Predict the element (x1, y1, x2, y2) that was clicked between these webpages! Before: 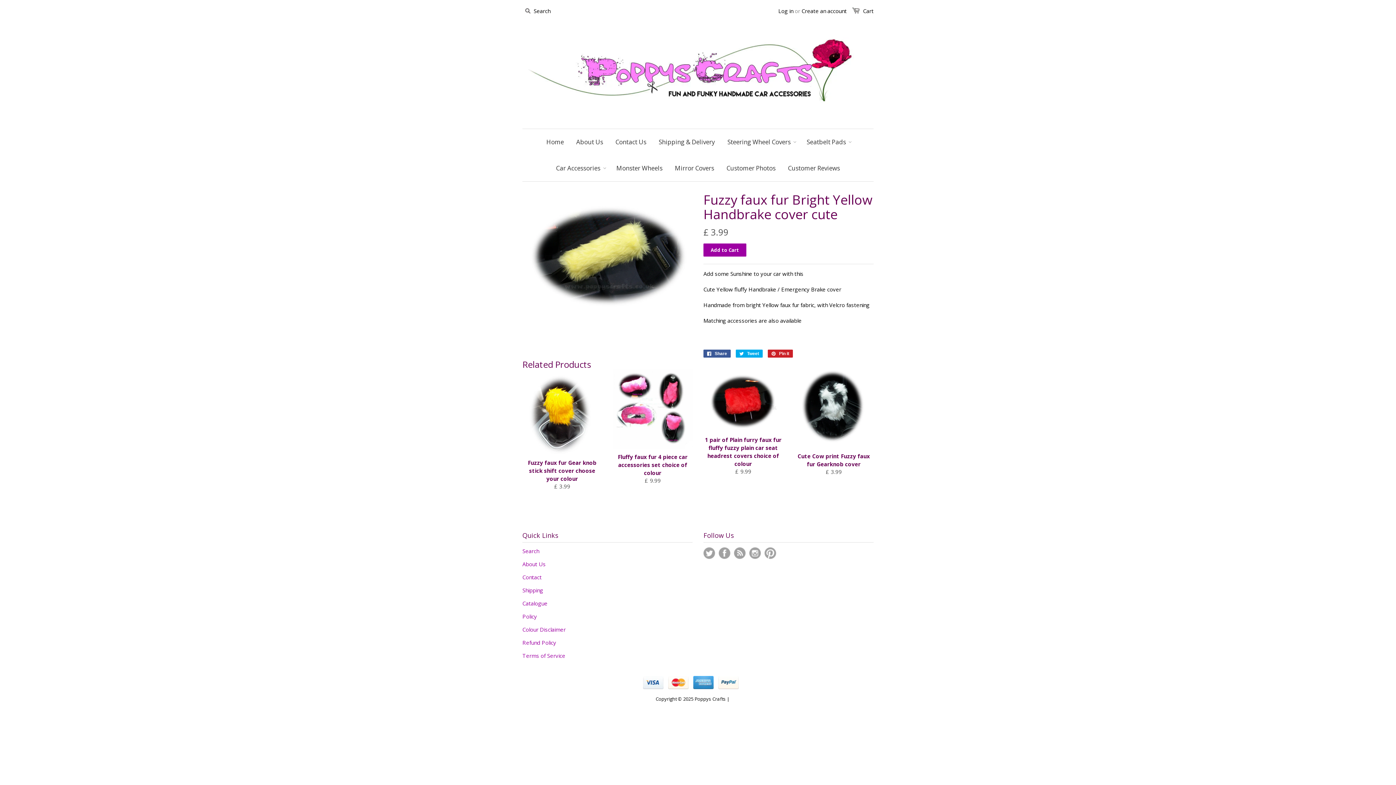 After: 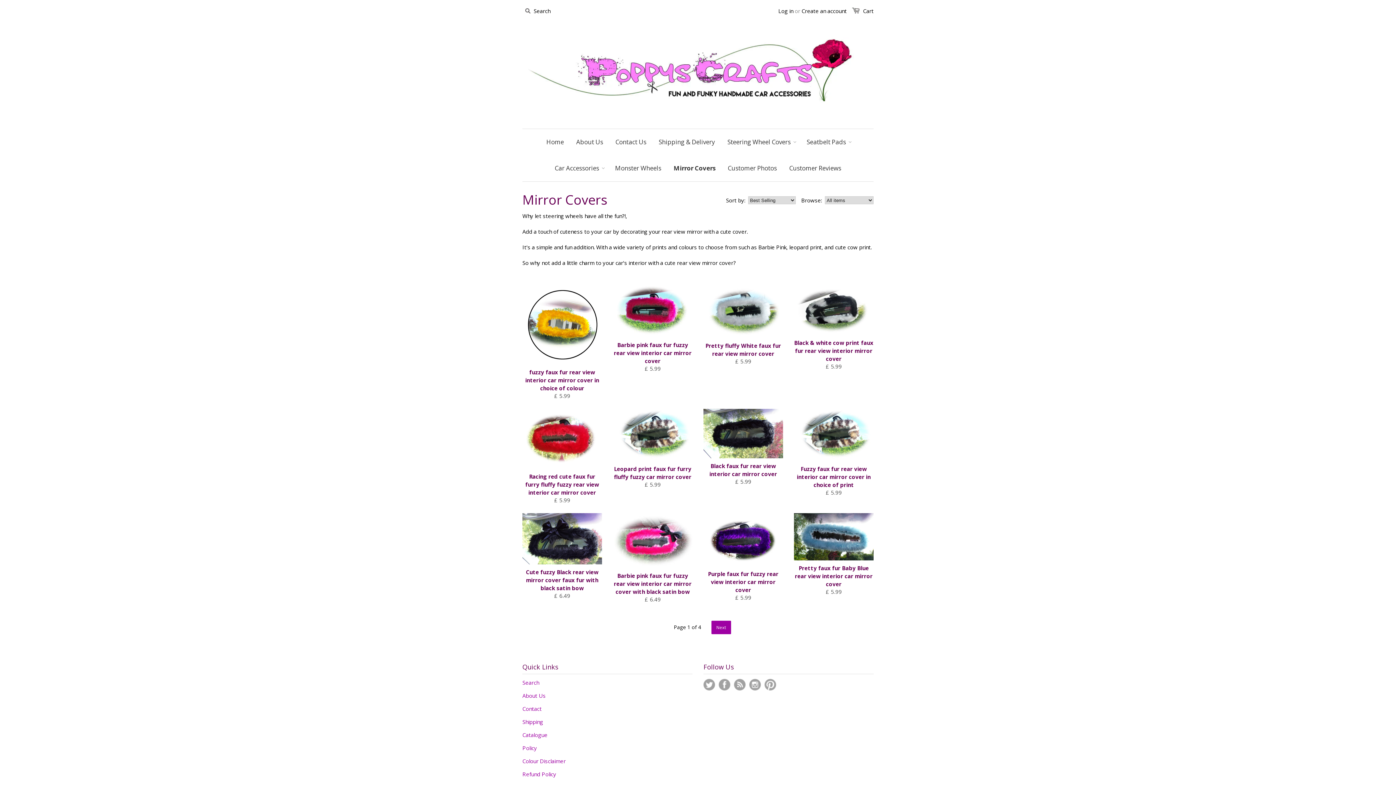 Action: bbox: (669, 155, 719, 181) label: Mirror Covers